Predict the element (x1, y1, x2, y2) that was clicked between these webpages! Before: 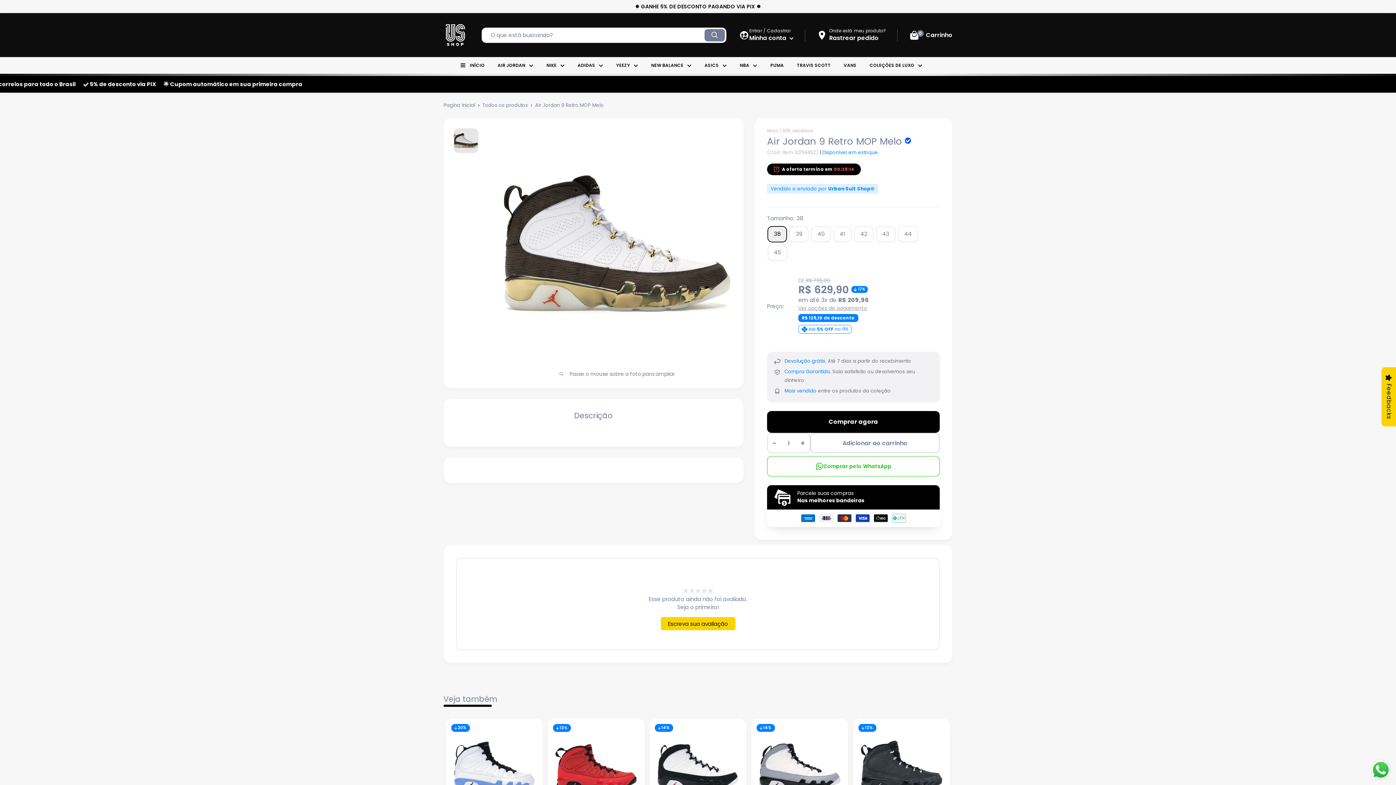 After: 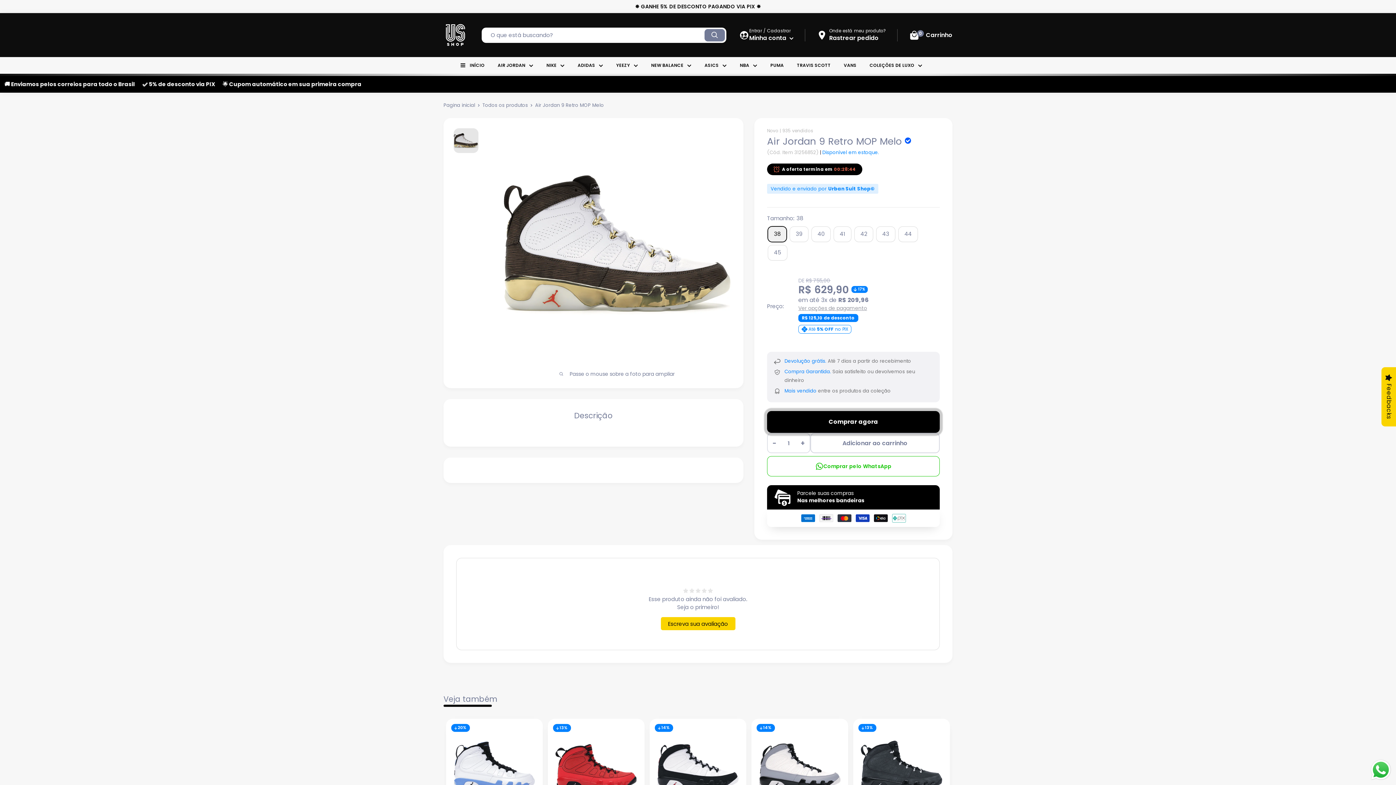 Action: label: Send a message via WhatsApp bbox: (1369, 758, 1392, 781)